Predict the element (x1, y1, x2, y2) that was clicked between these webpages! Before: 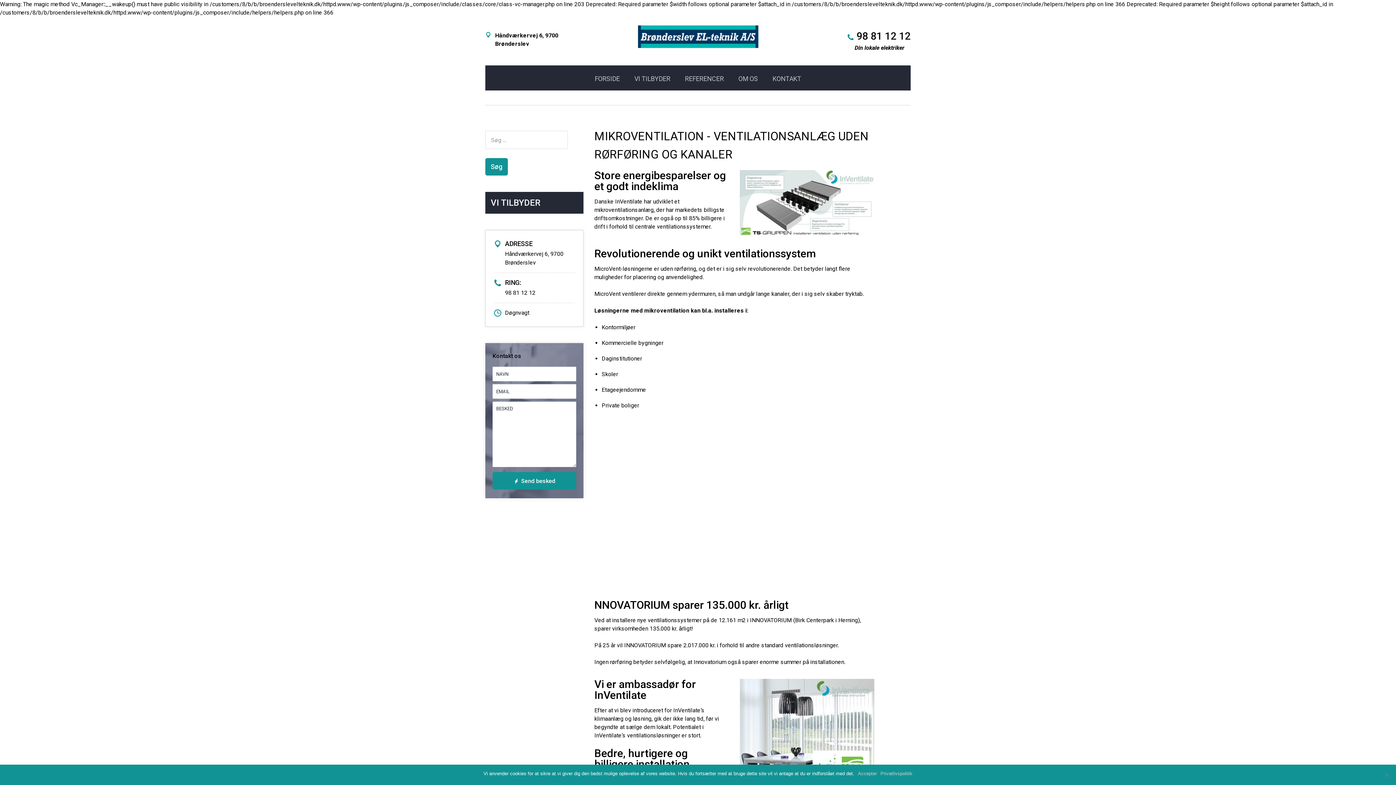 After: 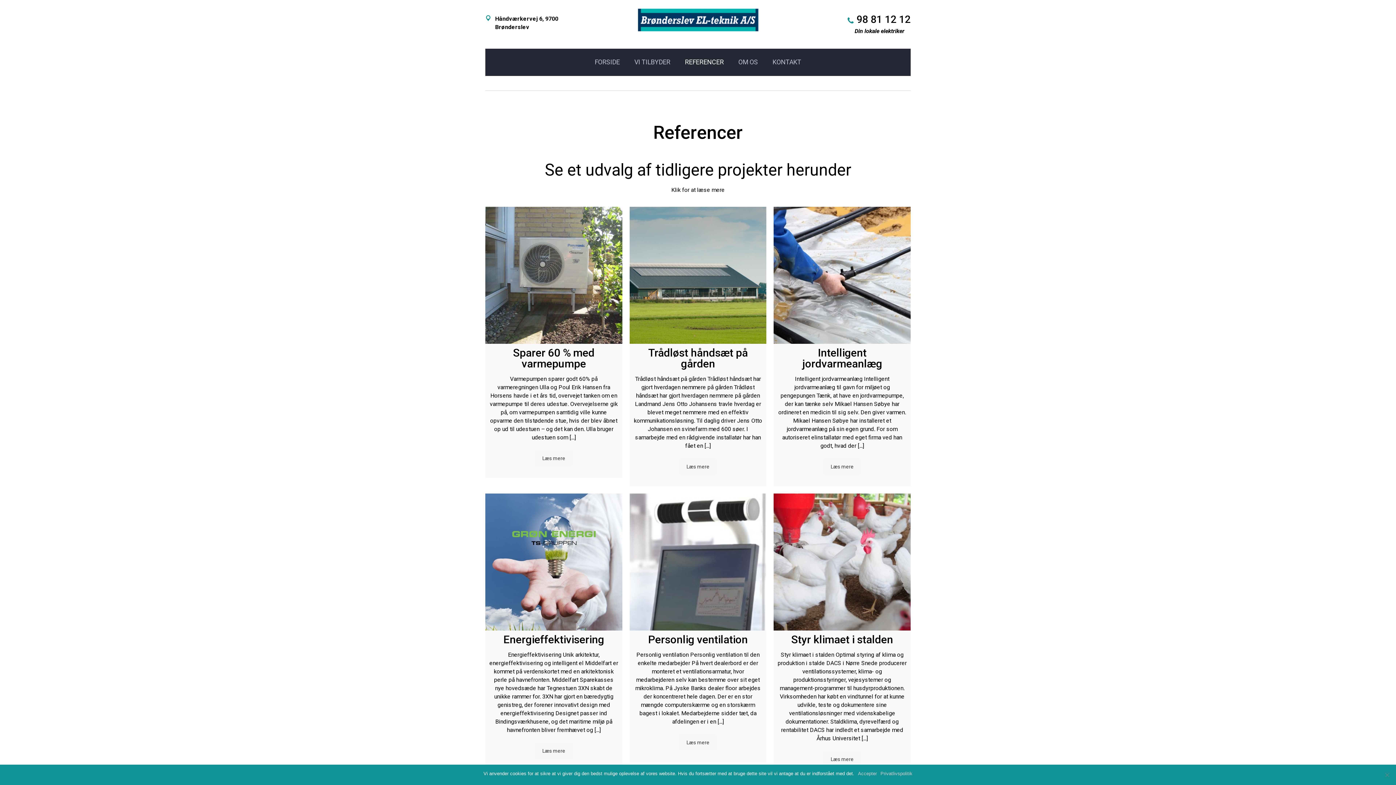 Action: bbox: (677, 65, 731, 92) label: REFERENCER